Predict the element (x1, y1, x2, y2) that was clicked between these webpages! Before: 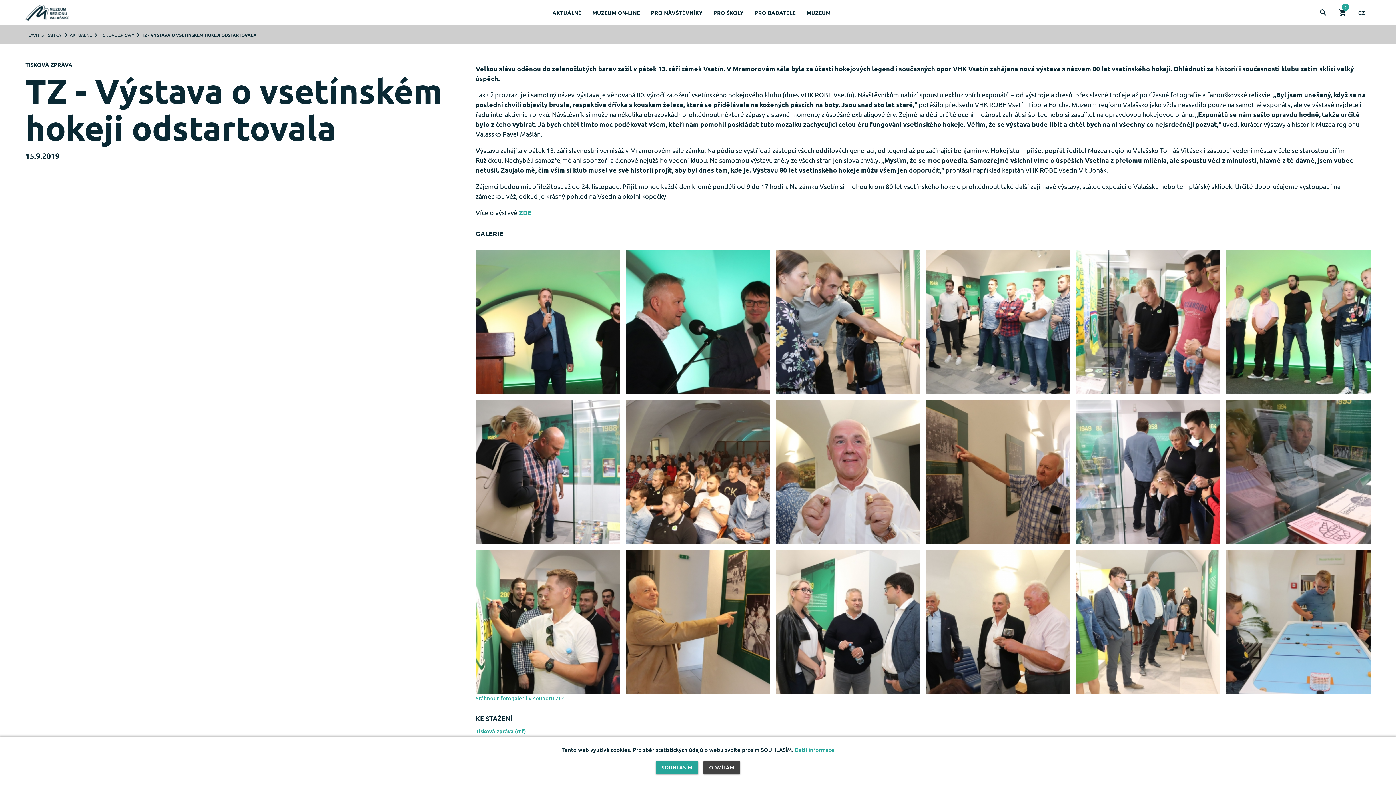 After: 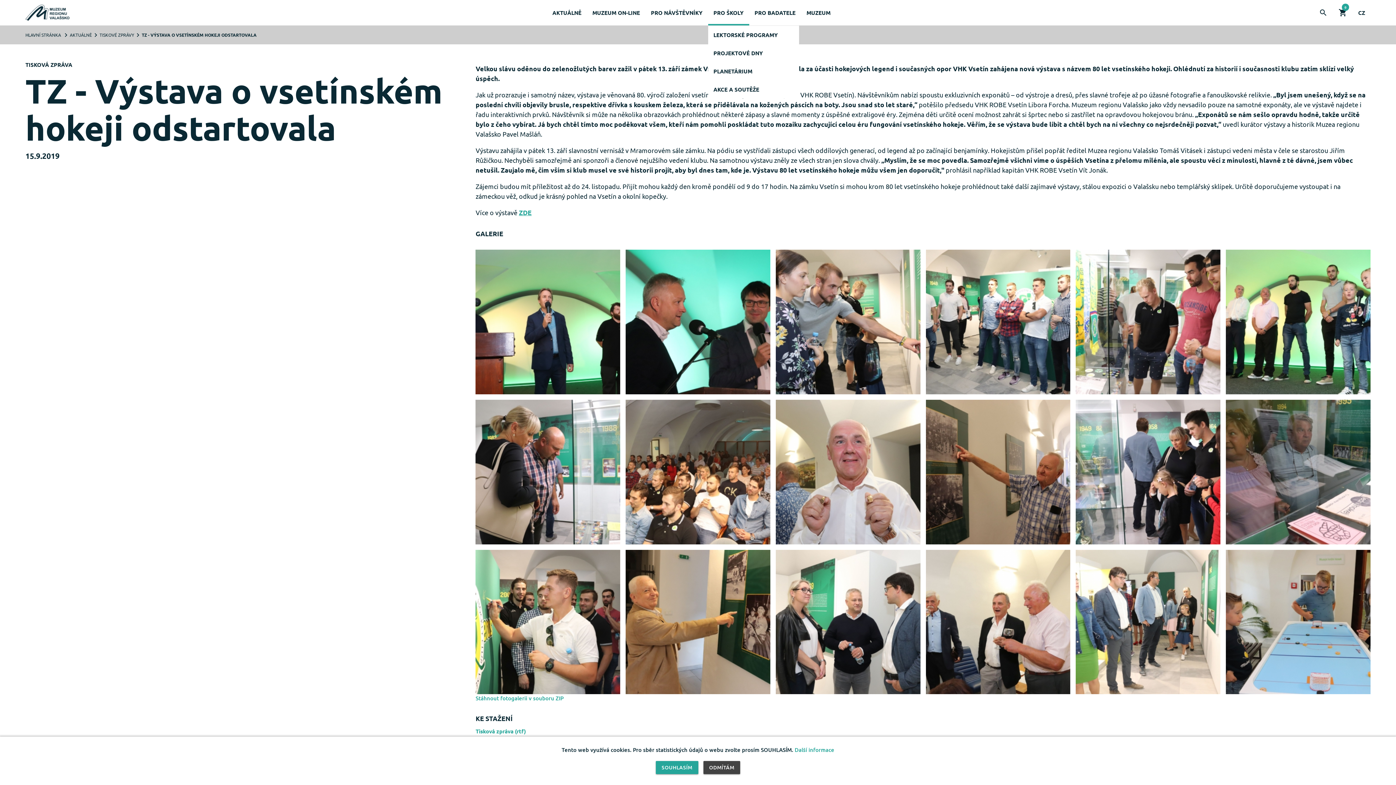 Action: label: PRO ŠKOLY bbox: (708, 0, 749, 25)